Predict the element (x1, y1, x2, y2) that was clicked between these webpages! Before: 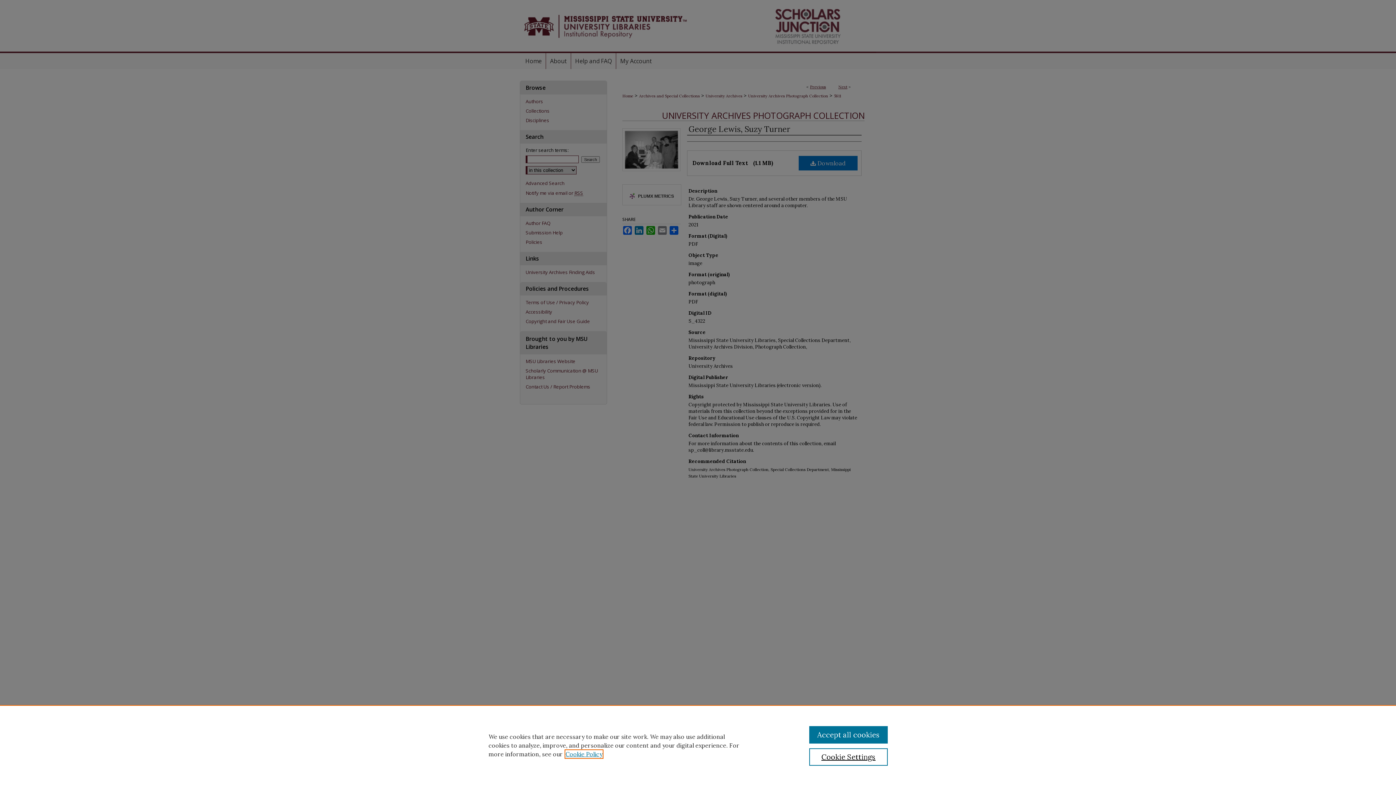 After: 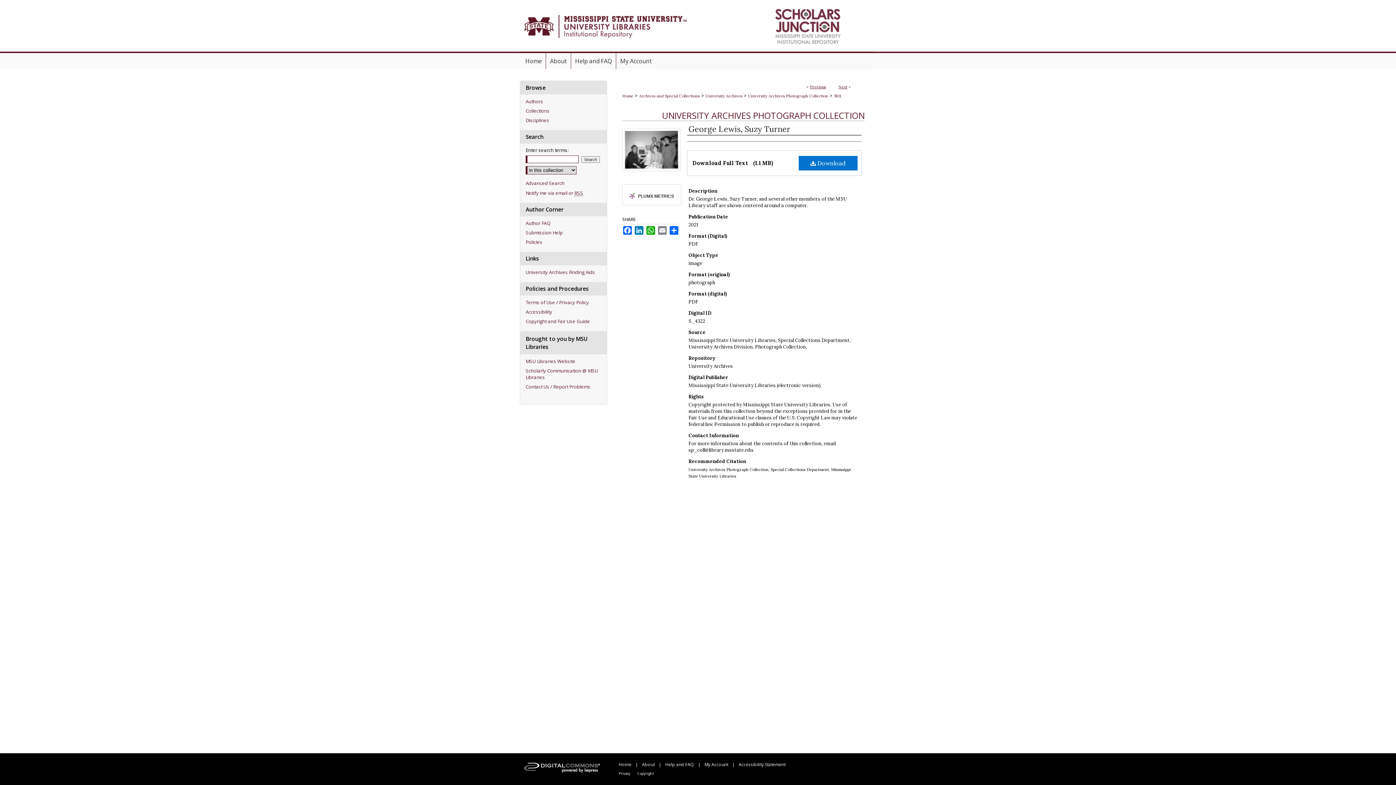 Action: label: Accept all cookies bbox: (809, 726, 887, 744)